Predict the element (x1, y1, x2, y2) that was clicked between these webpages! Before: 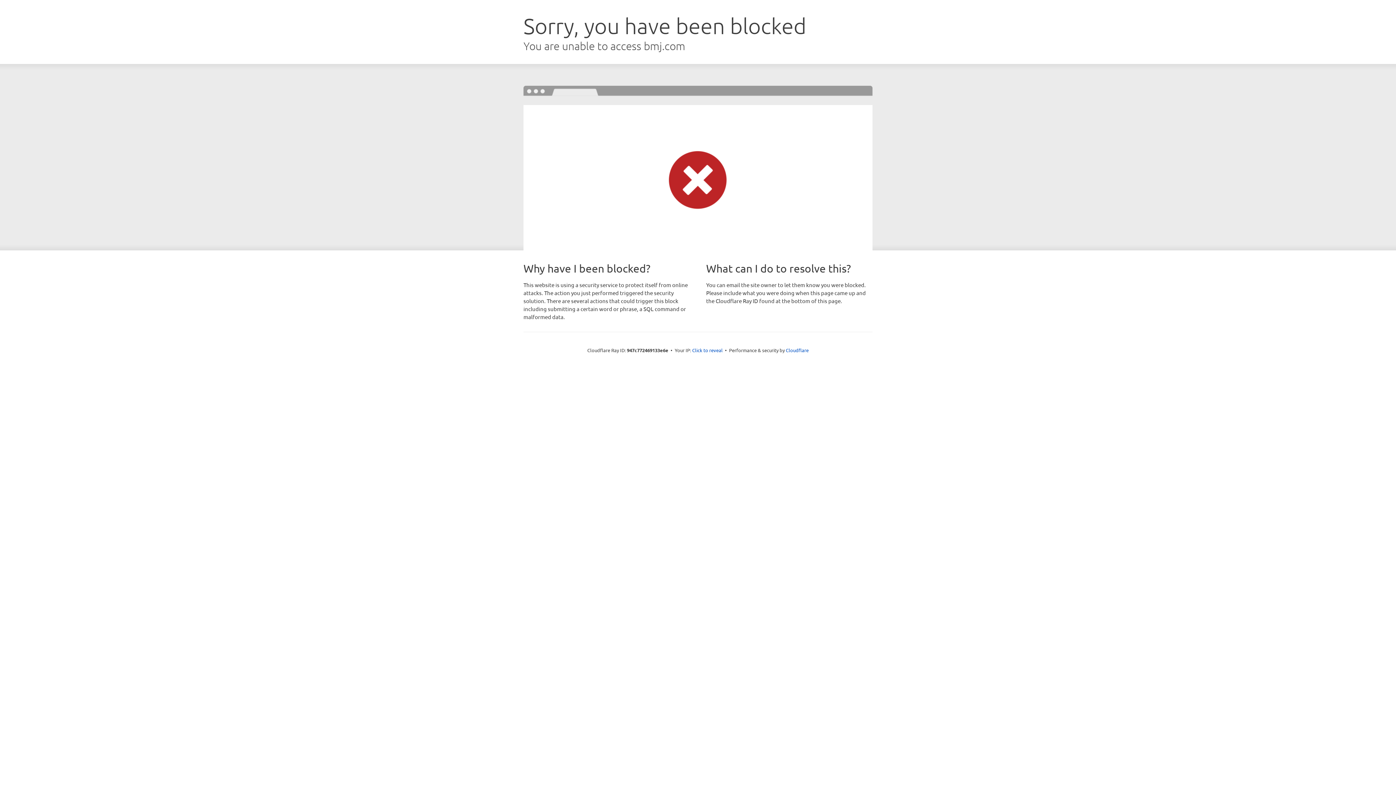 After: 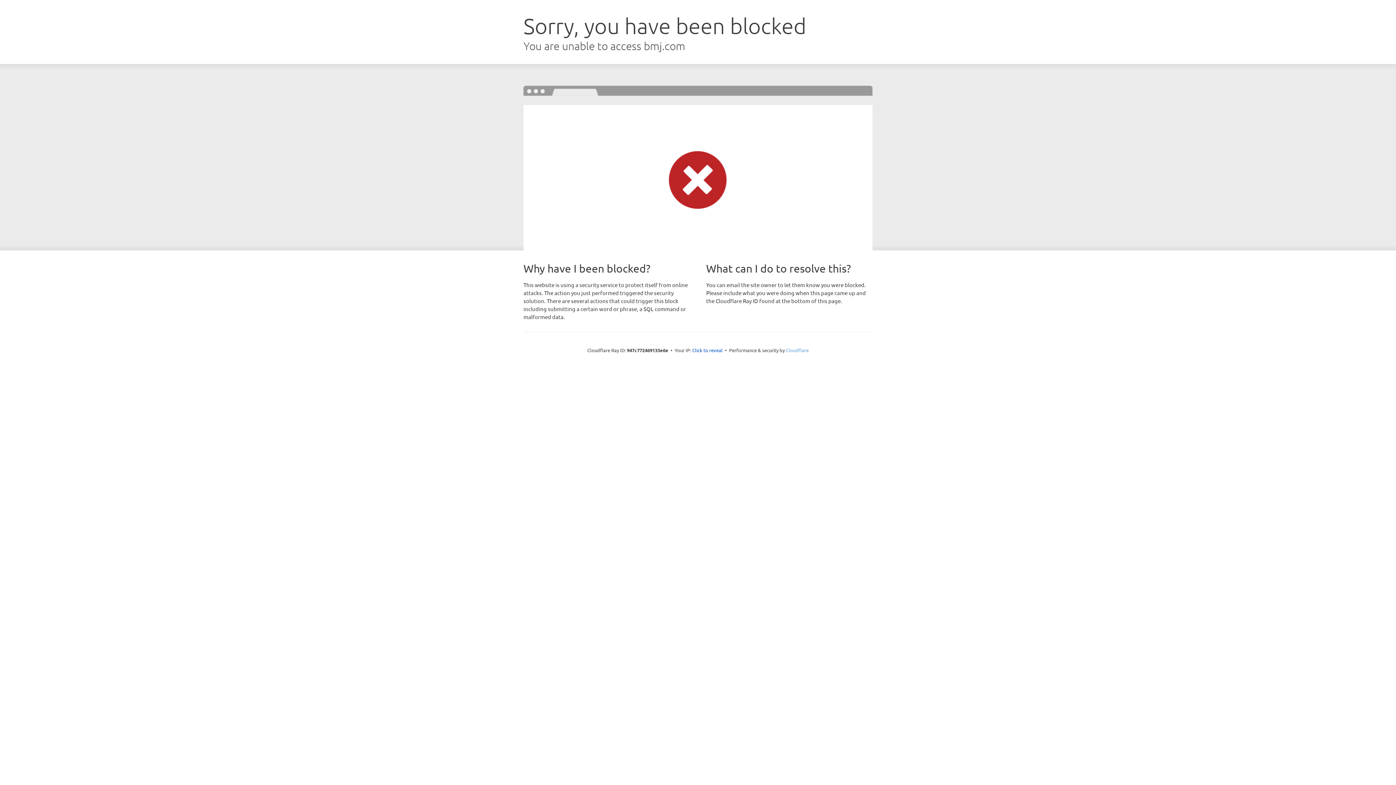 Action: bbox: (786, 347, 808, 353) label: Cloudflare